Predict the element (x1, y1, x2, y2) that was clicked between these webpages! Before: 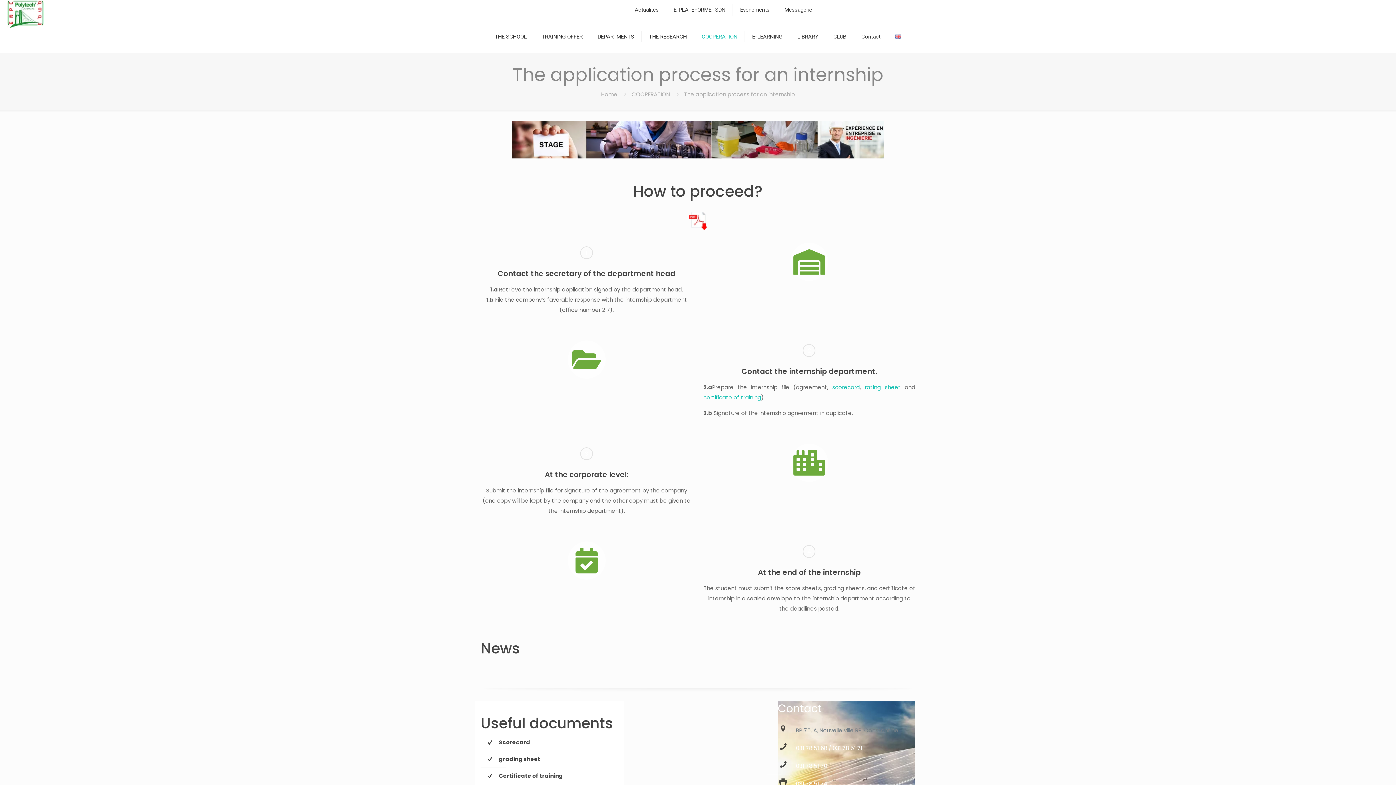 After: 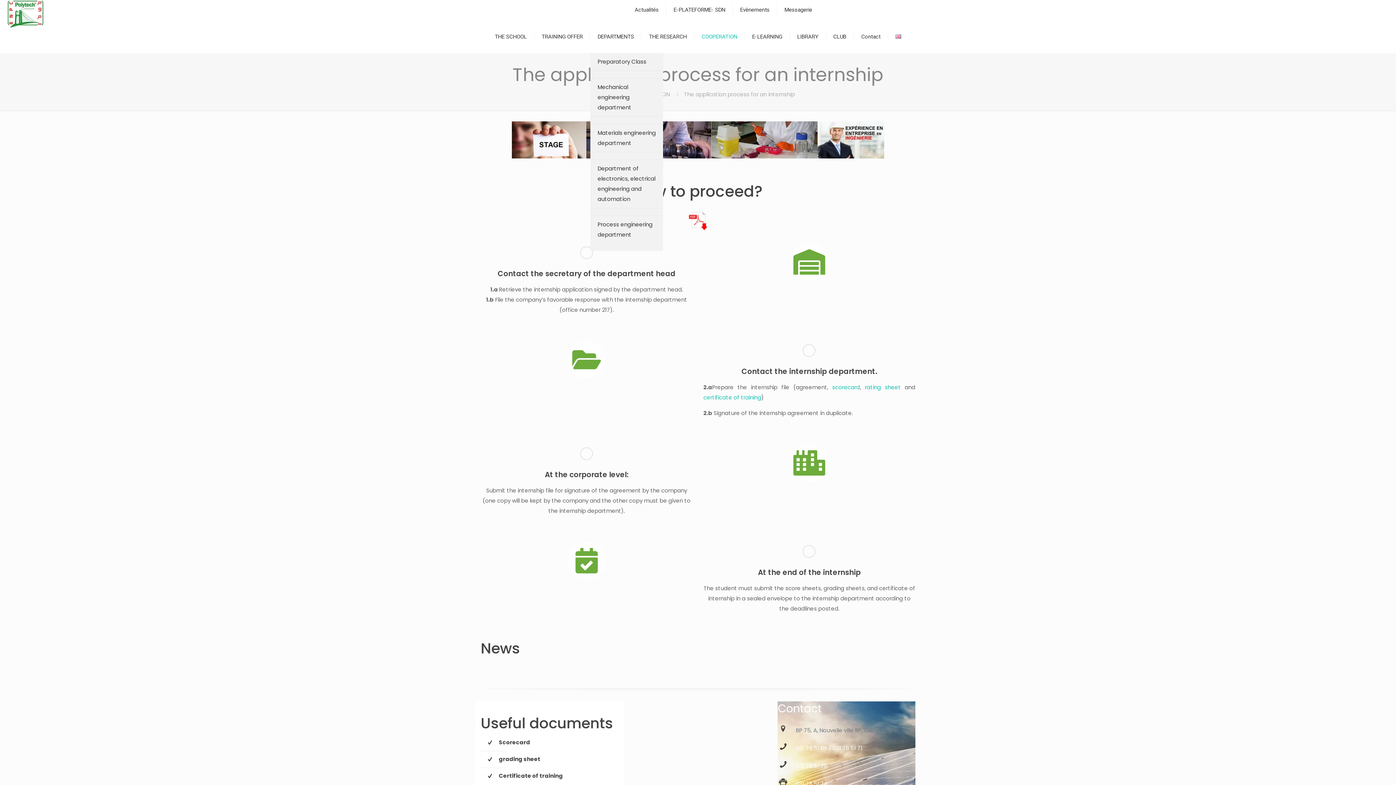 Action: label: Toggle submenu bbox: (590, 45, 641, 53)